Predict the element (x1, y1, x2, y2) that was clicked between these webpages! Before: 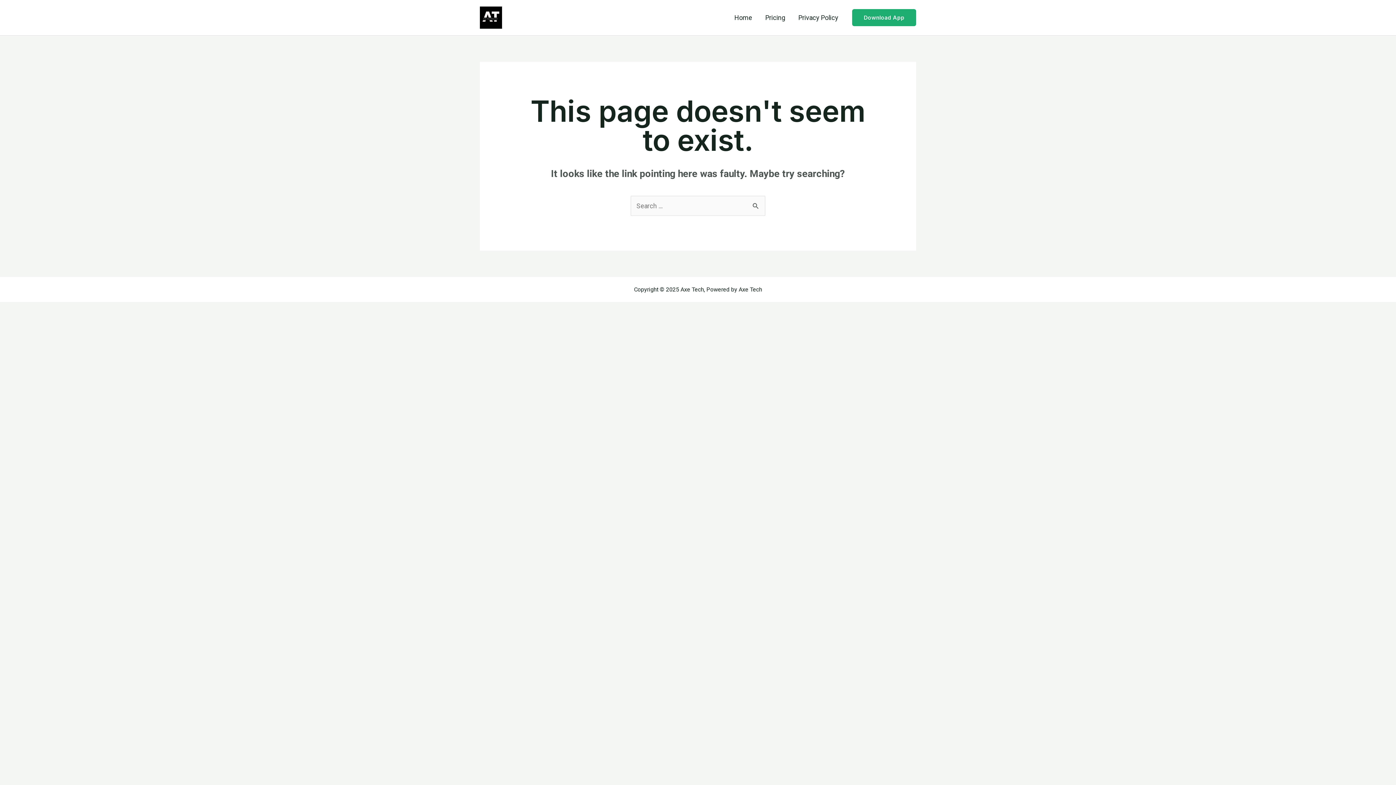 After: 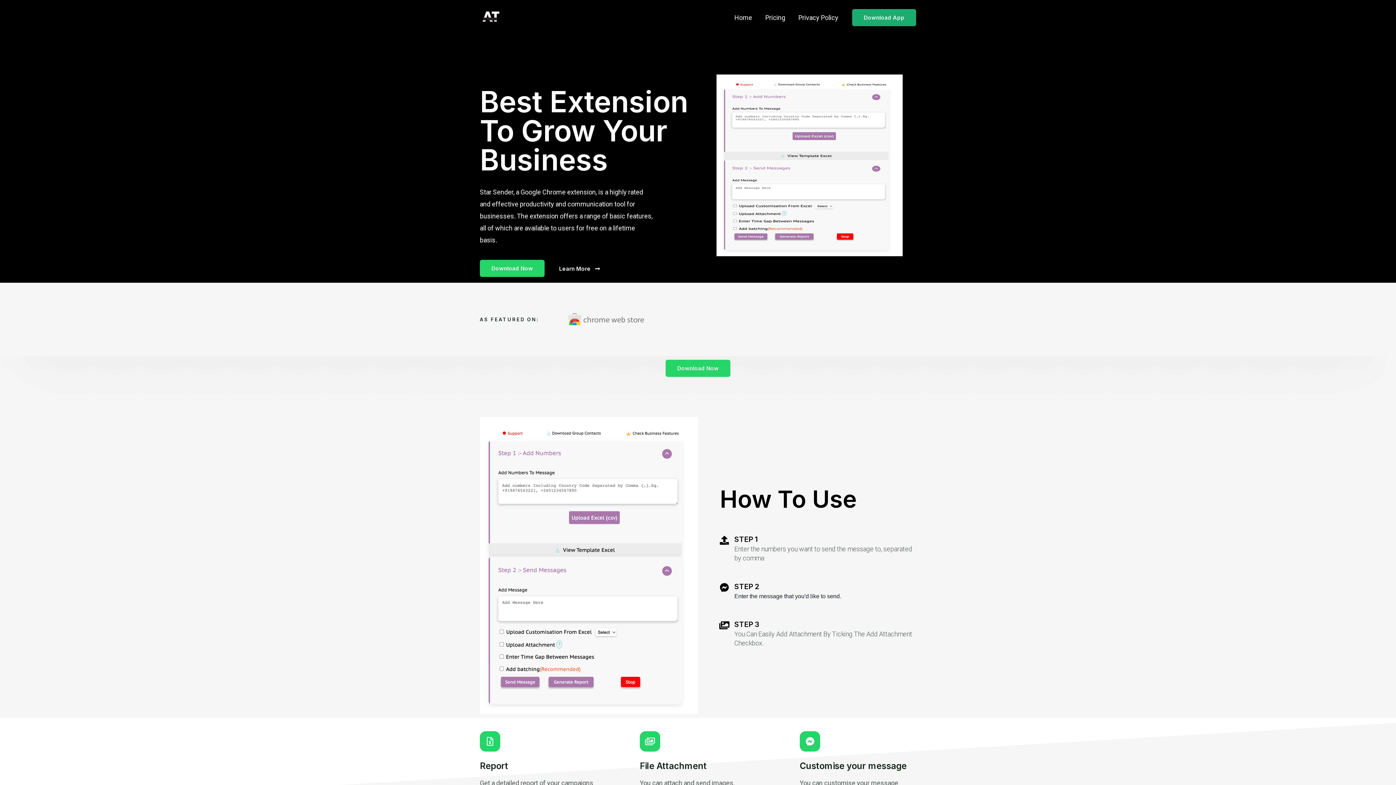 Action: bbox: (728, 4, 758, 30) label: Home